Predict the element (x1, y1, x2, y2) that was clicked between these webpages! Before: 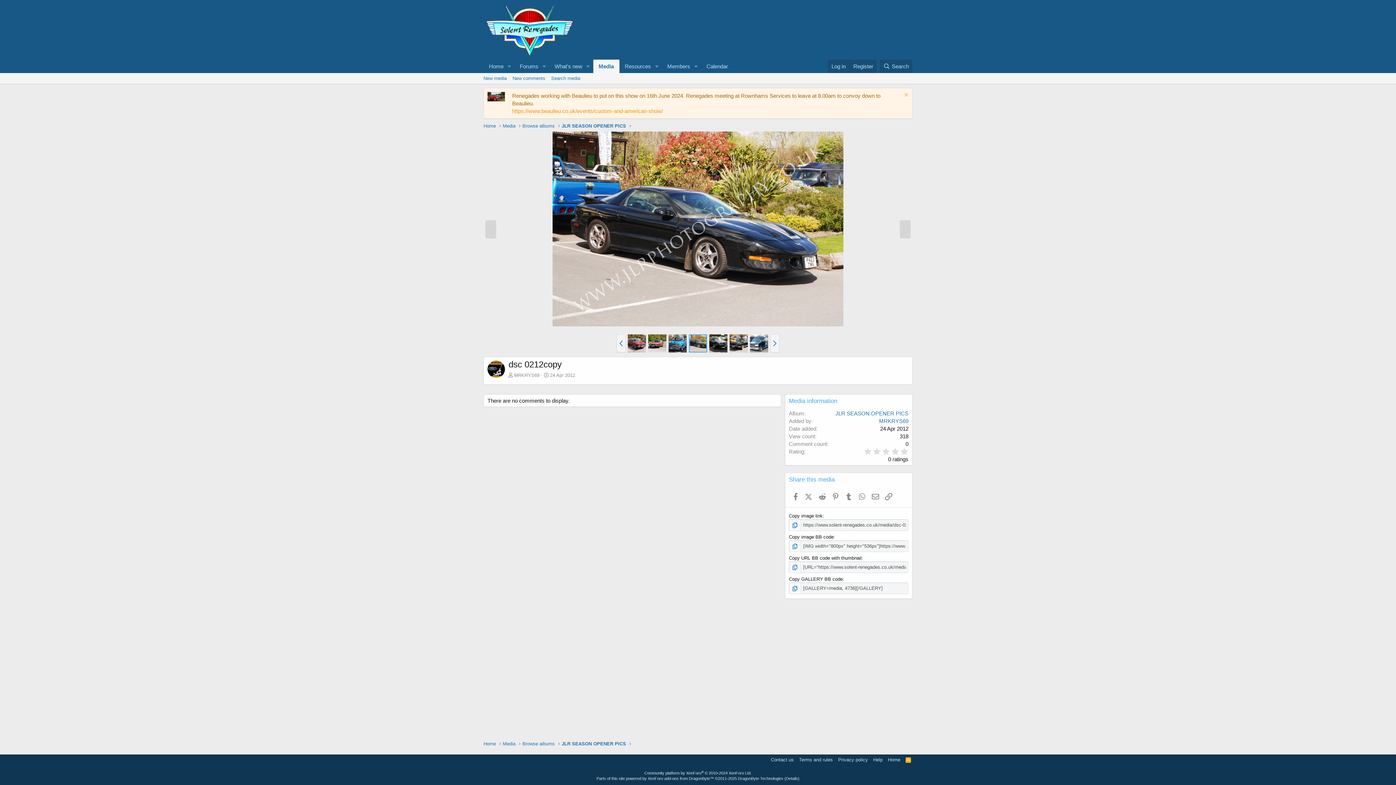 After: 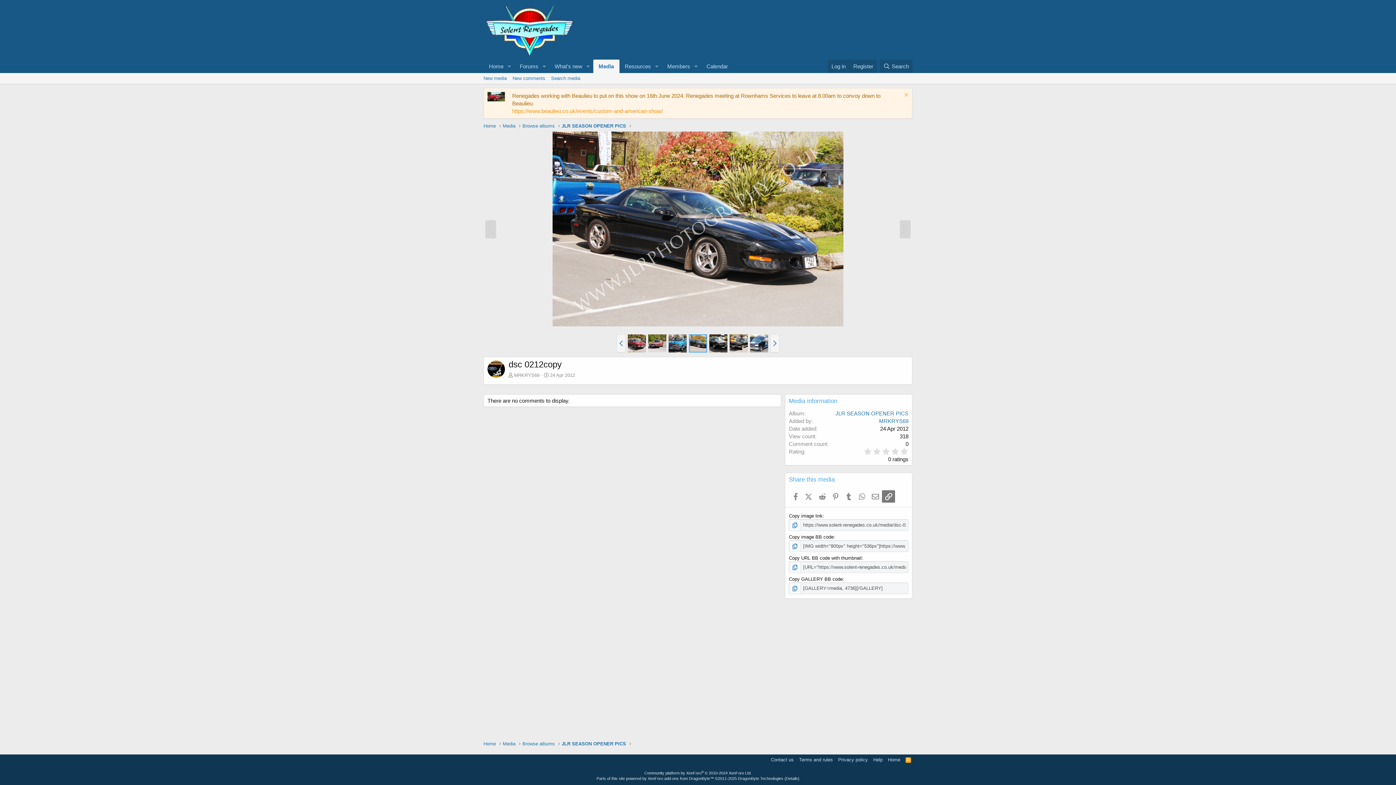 Action: label: Link bbox: (882, 490, 895, 502)